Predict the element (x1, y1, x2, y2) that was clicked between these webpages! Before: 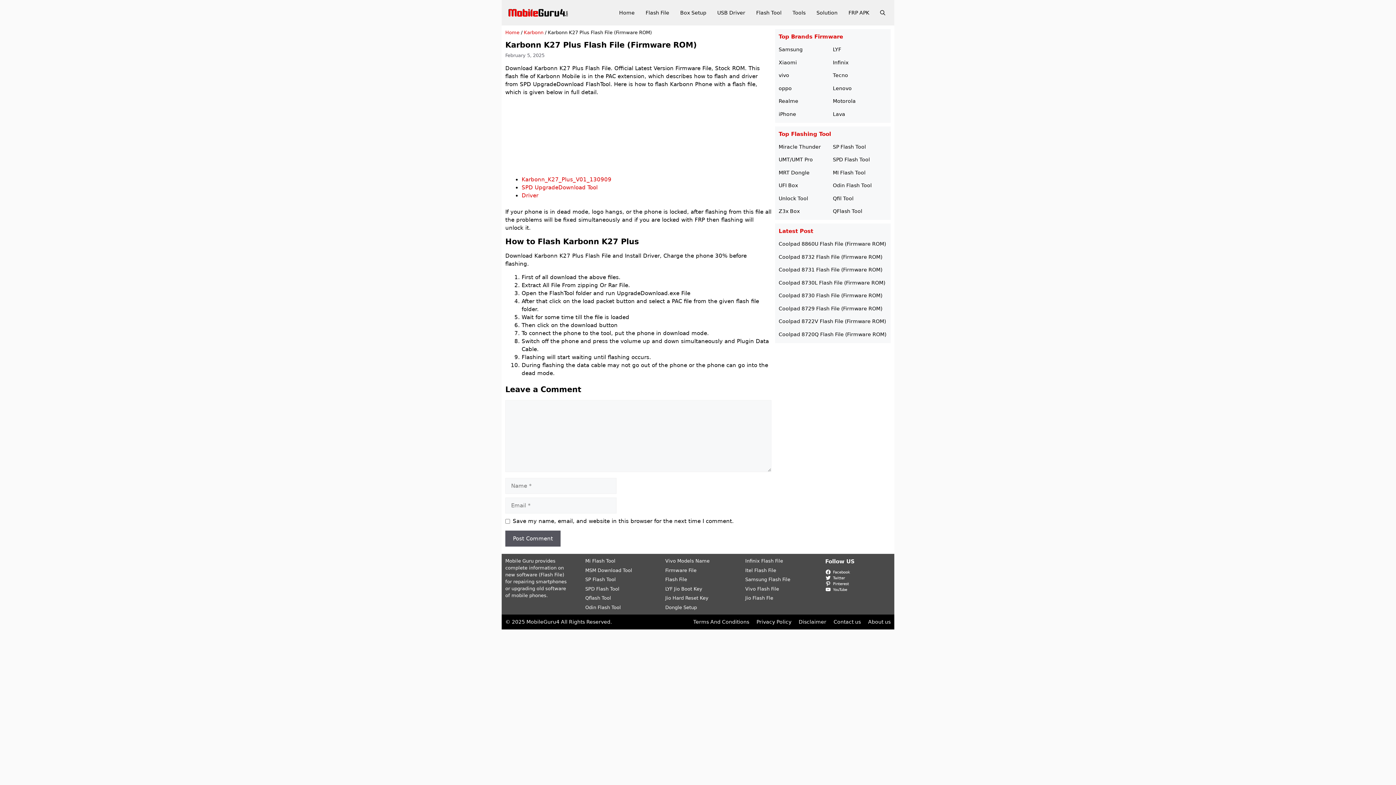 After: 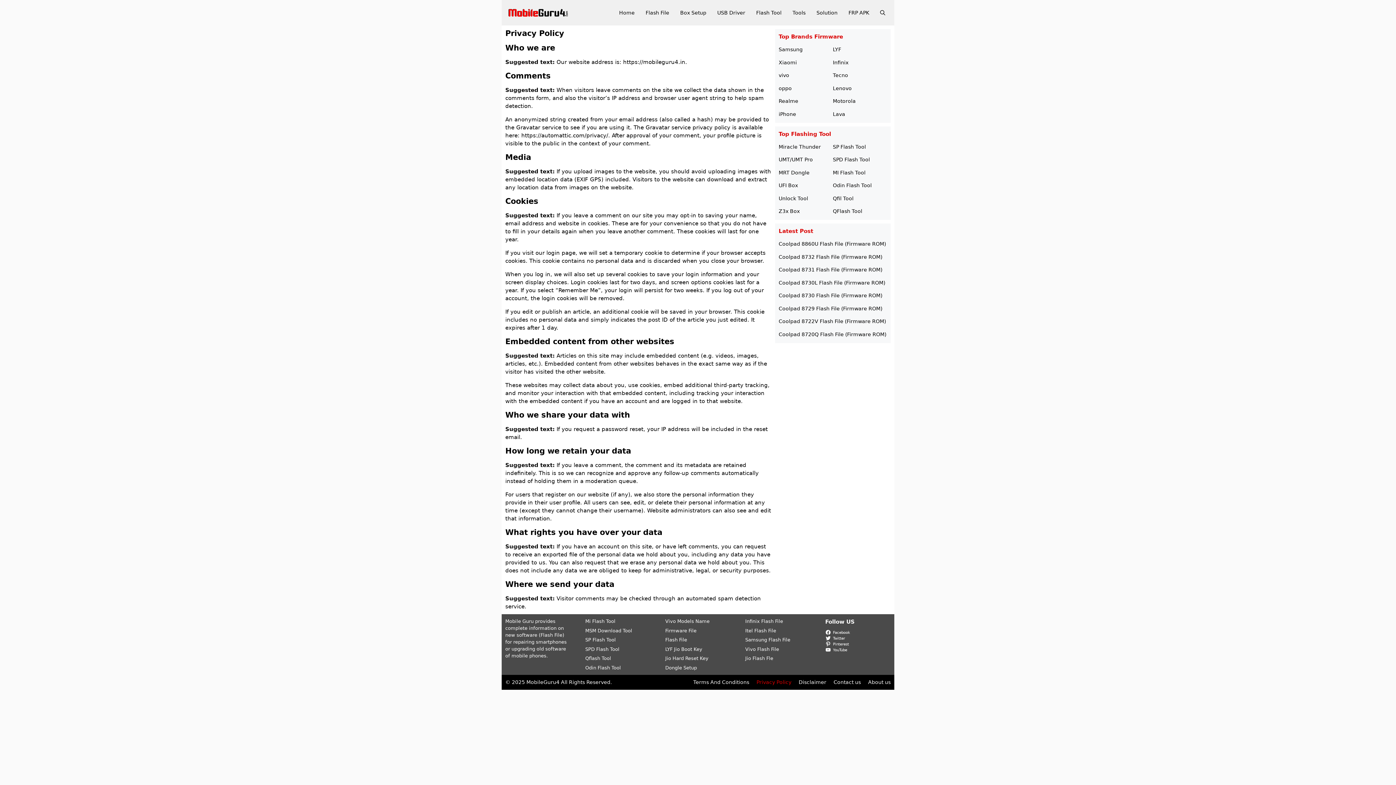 Action: bbox: (756, 619, 791, 625) label: Privacy Policy